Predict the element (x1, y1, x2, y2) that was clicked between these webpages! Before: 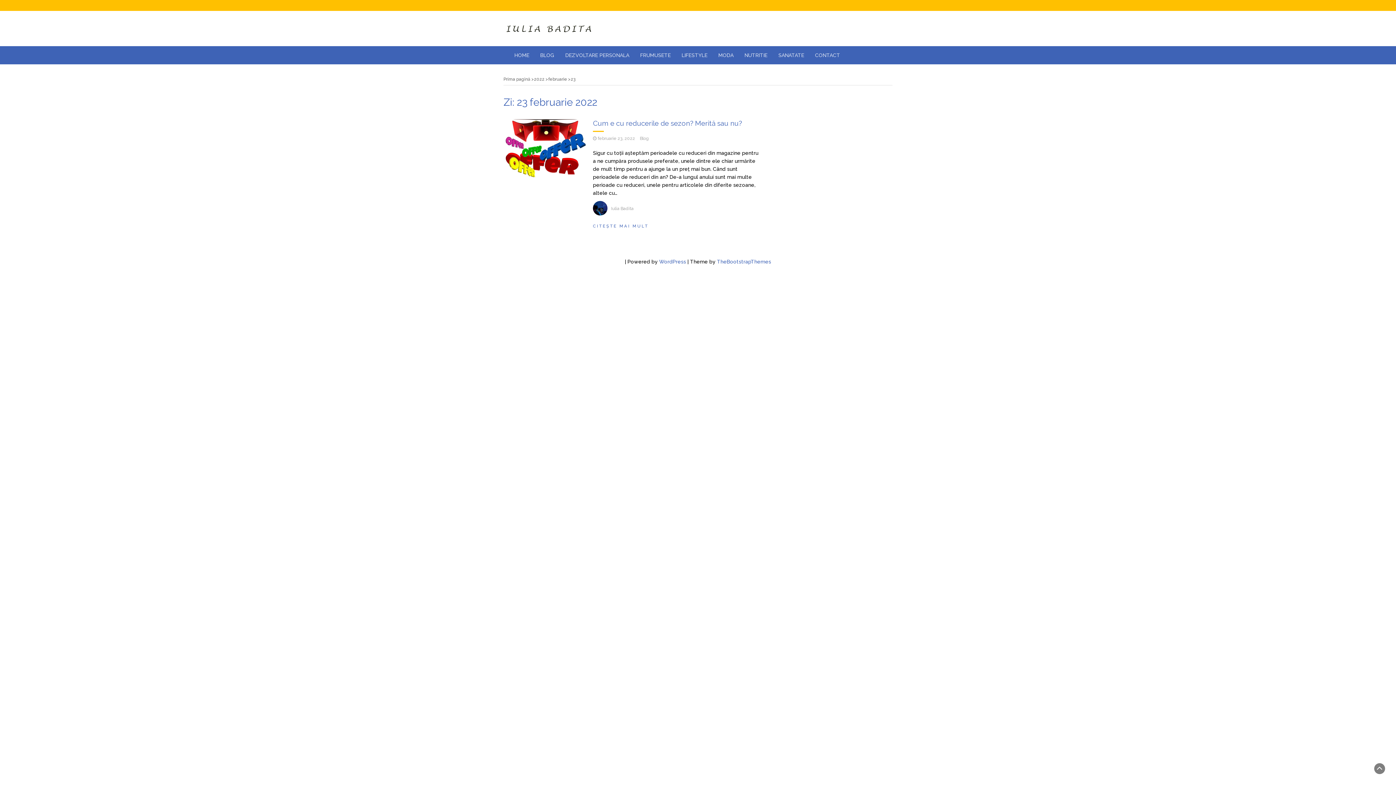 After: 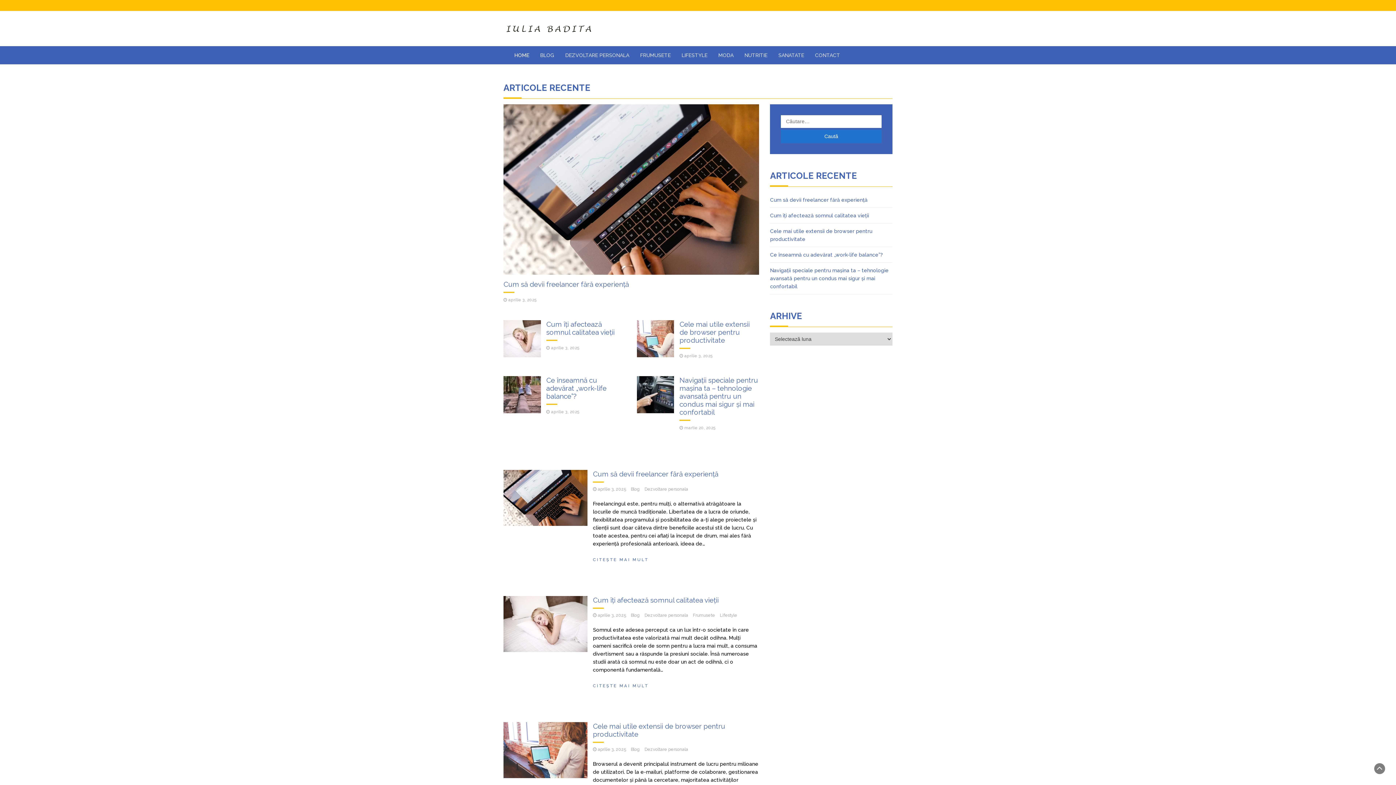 Action: label: HOME bbox: (509, 46, 534, 64)